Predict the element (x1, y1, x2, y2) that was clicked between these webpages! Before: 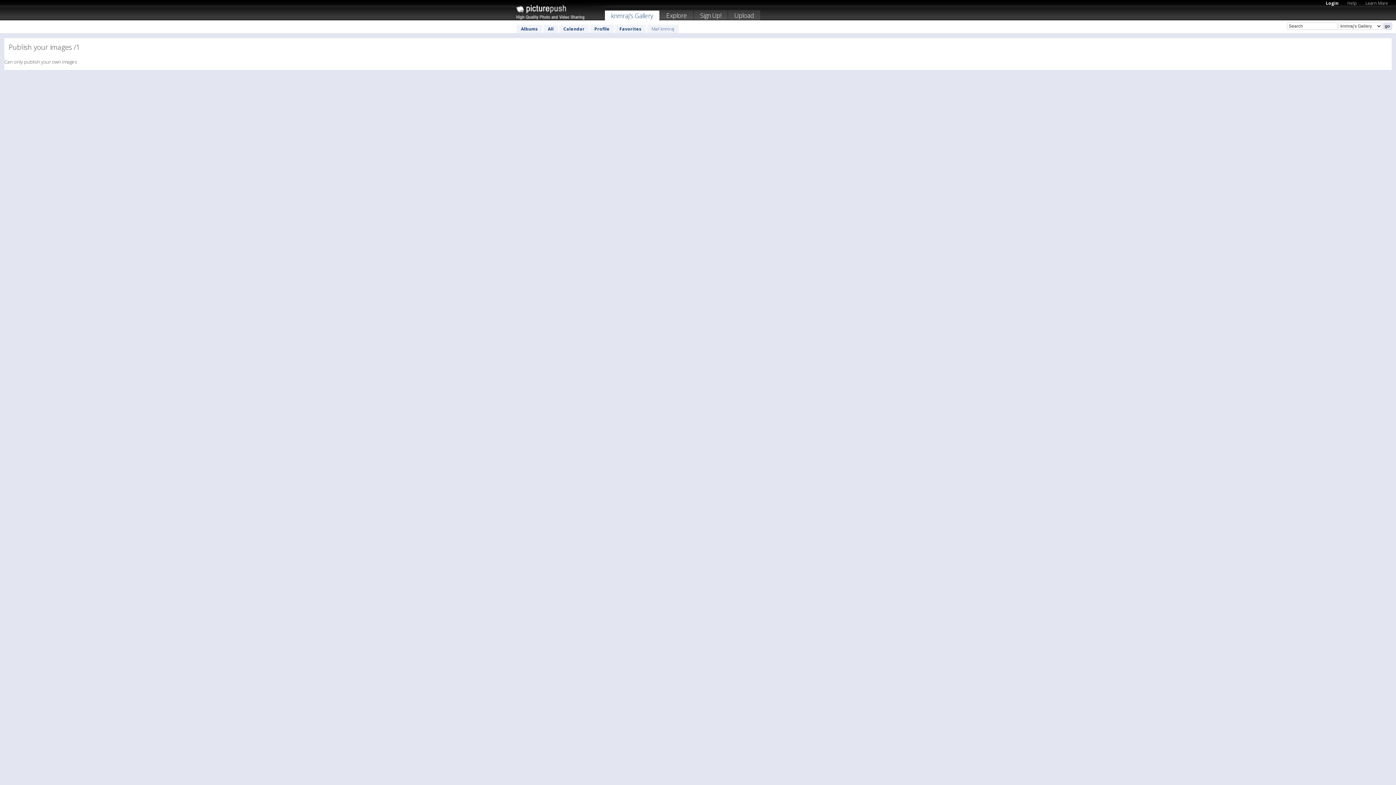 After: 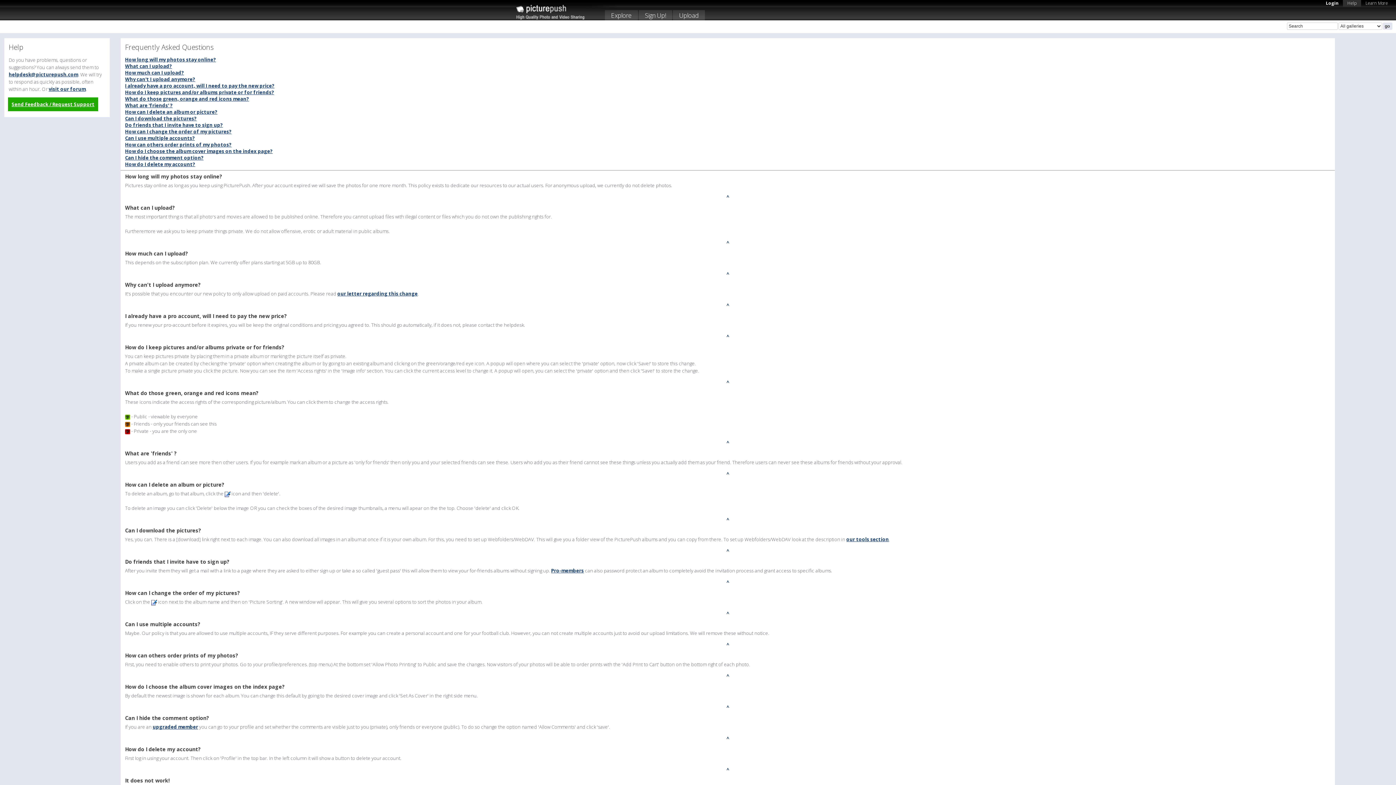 Action: label: Help bbox: (1343, -1, 1361, 6)